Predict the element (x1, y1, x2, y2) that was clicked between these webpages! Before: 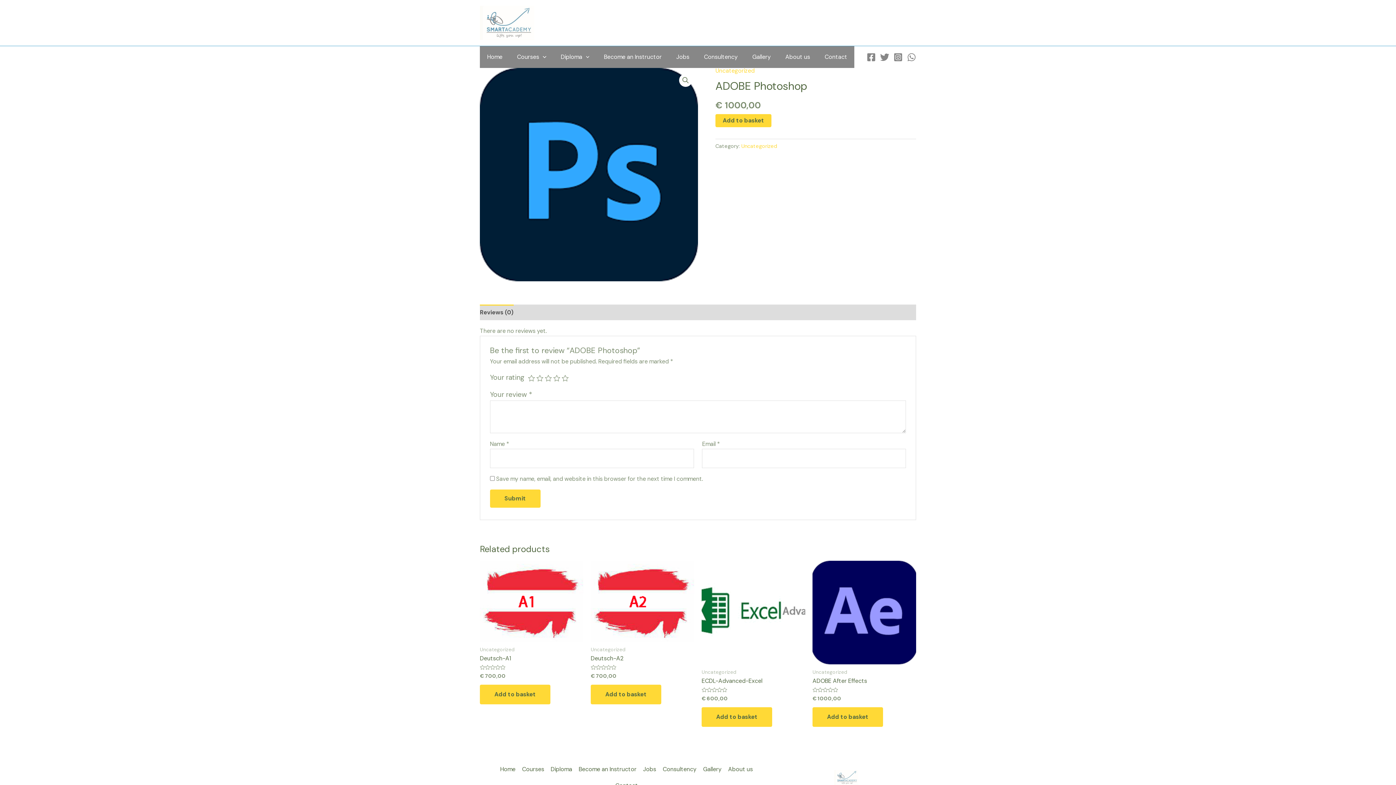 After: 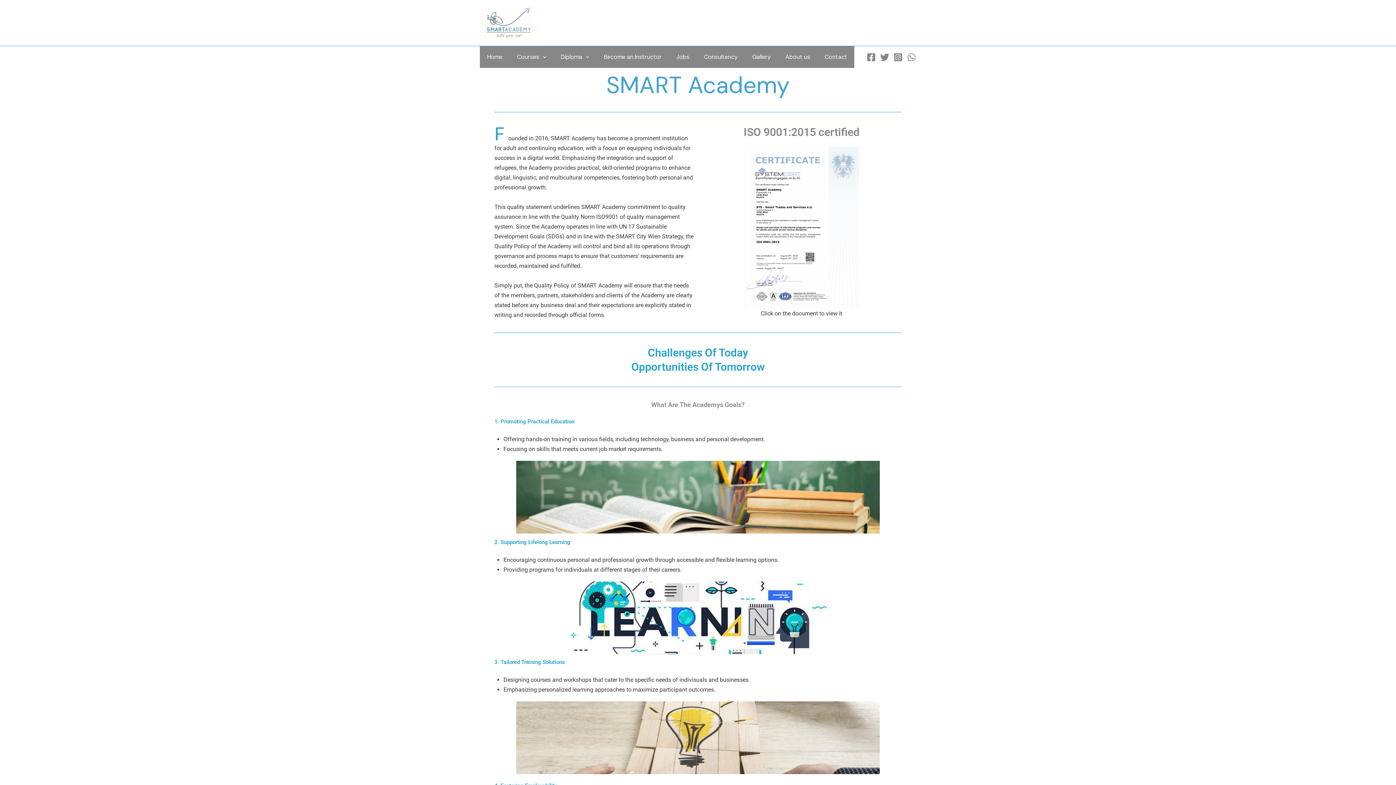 Action: bbox: (497, 761, 518, 777) label: Home